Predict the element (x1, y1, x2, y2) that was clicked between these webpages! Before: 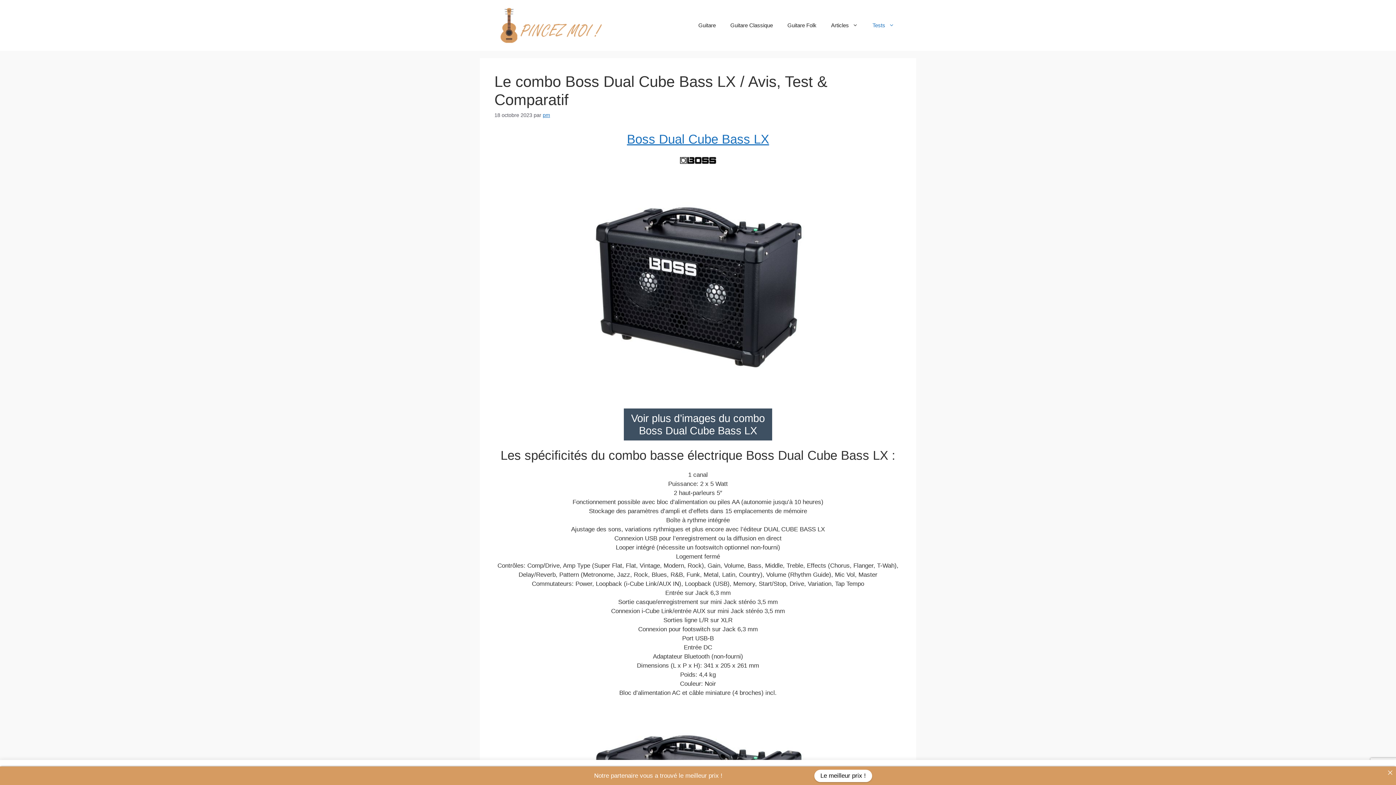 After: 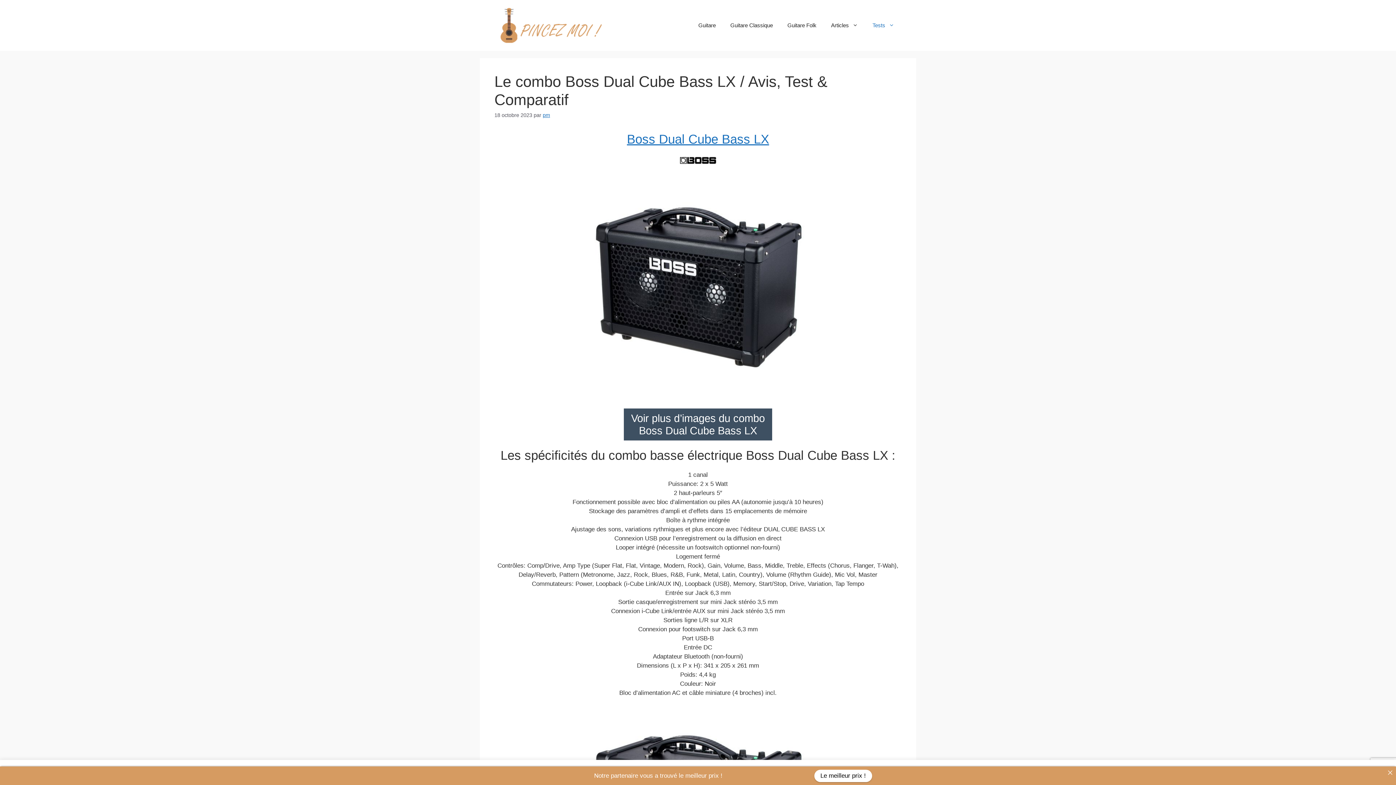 Action: bbox: (589, 391, 807, 398)